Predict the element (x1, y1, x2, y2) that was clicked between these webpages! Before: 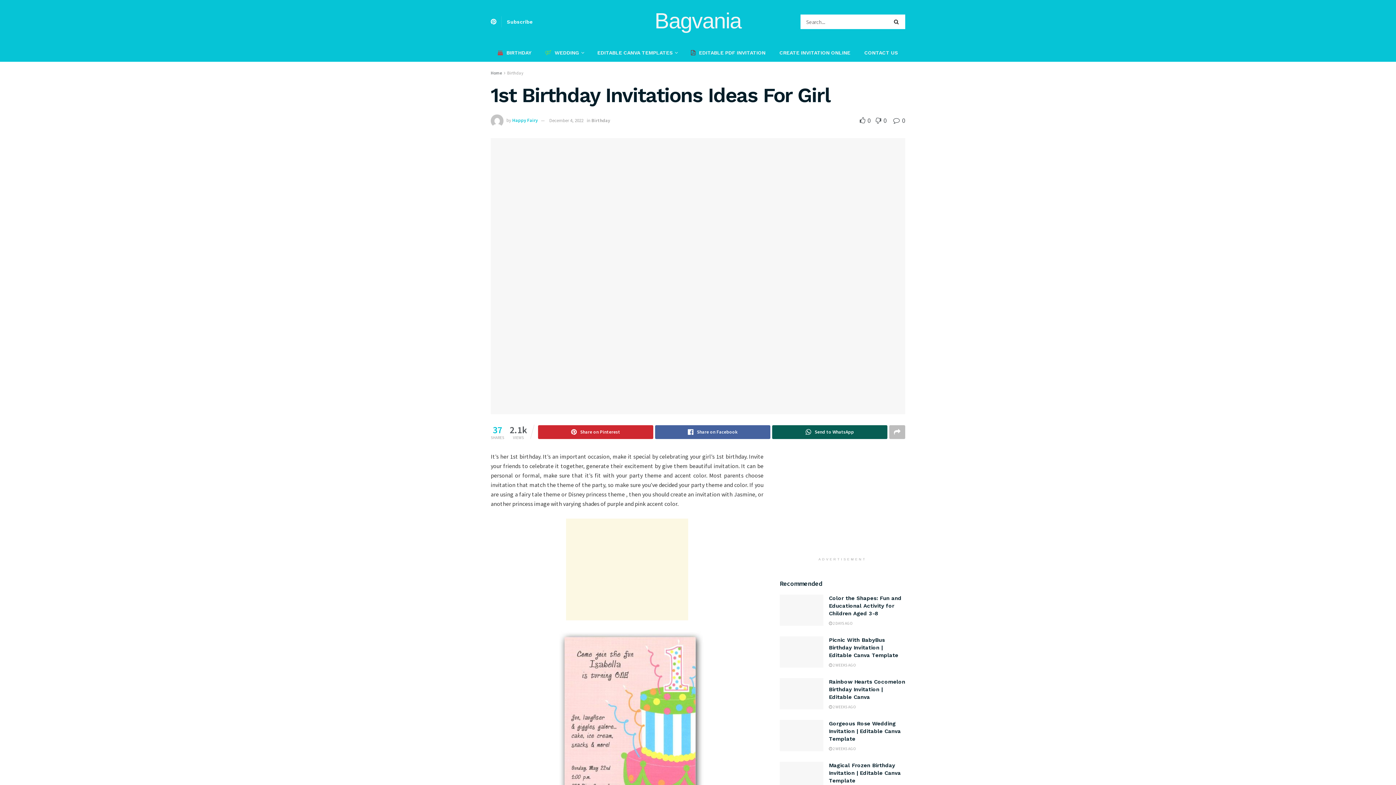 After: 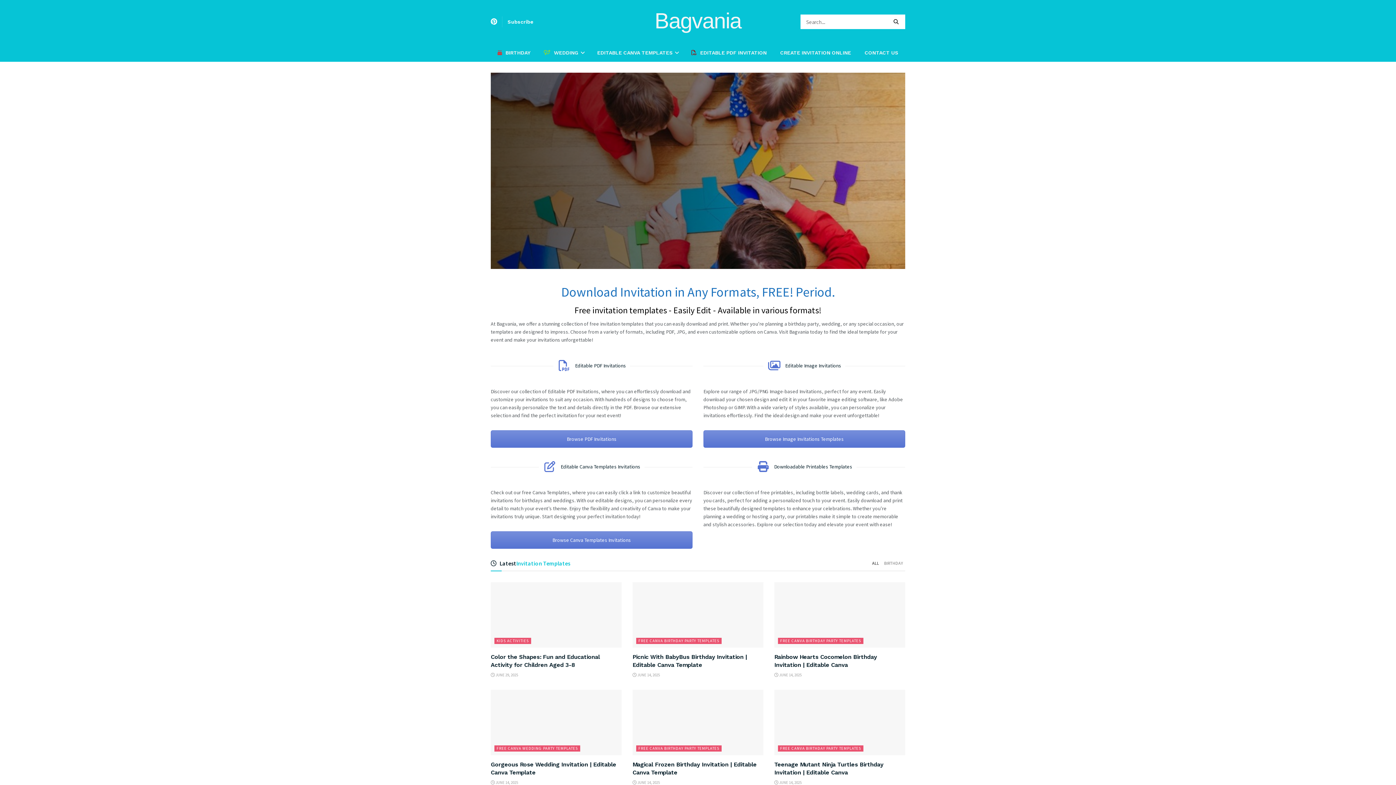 Action: bbox: (654, 10, 741, 33) label: Visit Homepage